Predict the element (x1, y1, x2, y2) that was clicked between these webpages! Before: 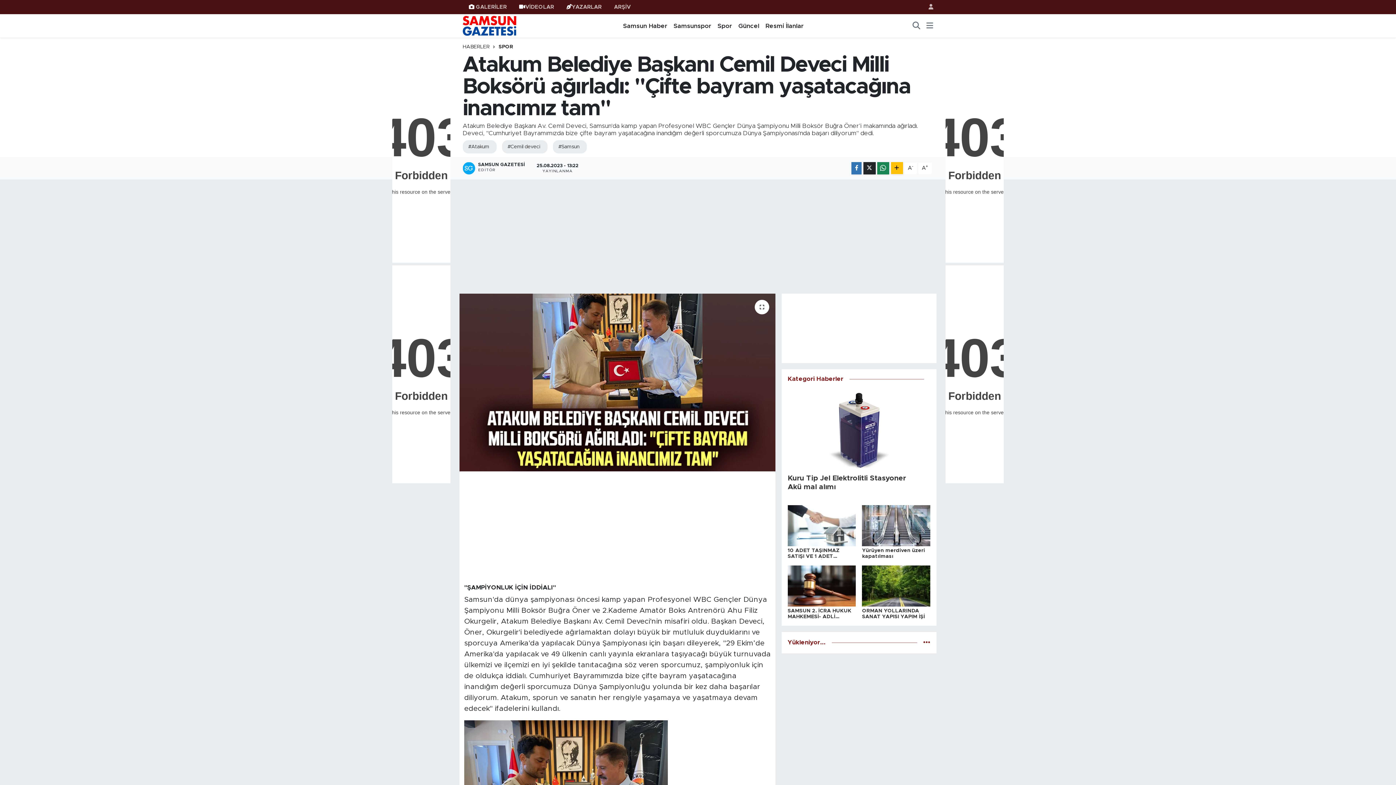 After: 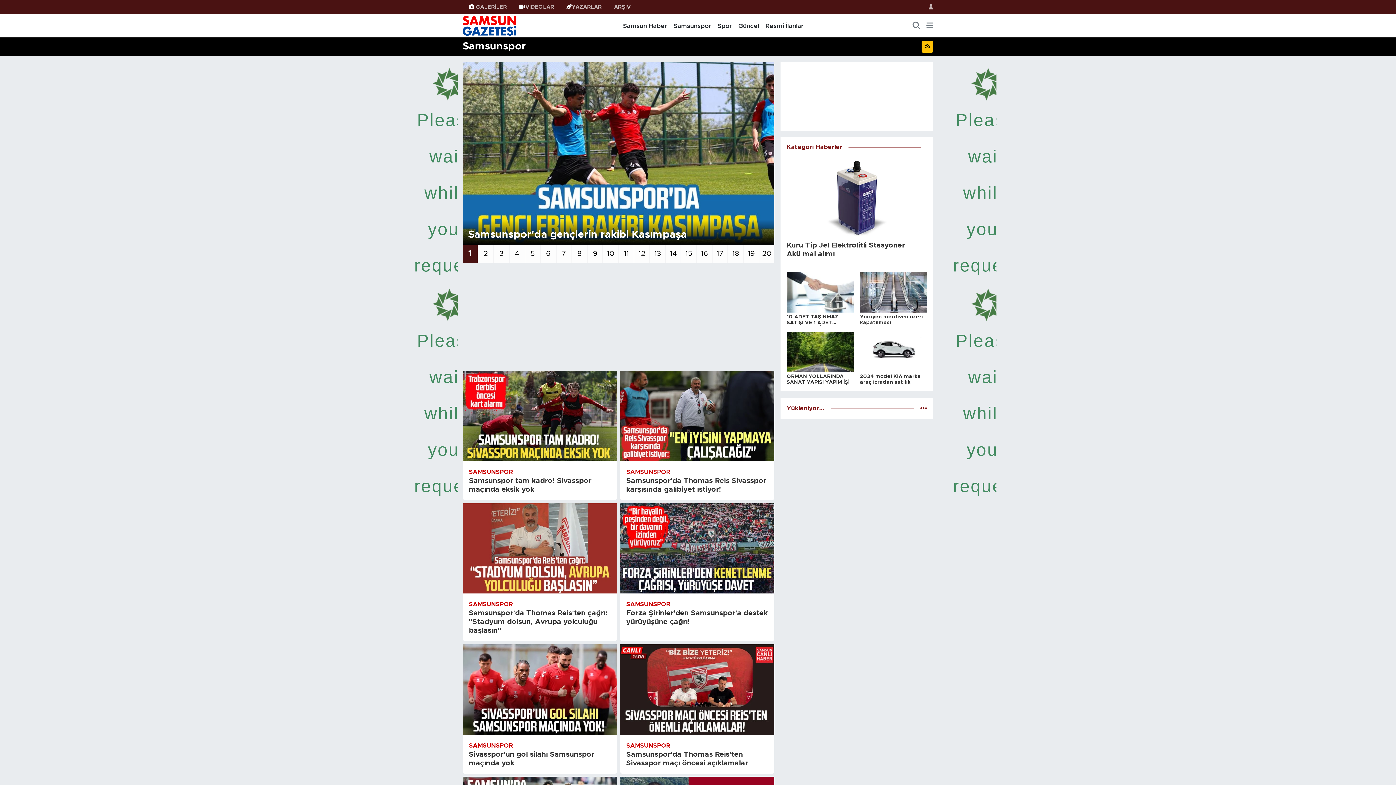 Action: bbox: (670, 21, 714, 30) label: Samsunspor